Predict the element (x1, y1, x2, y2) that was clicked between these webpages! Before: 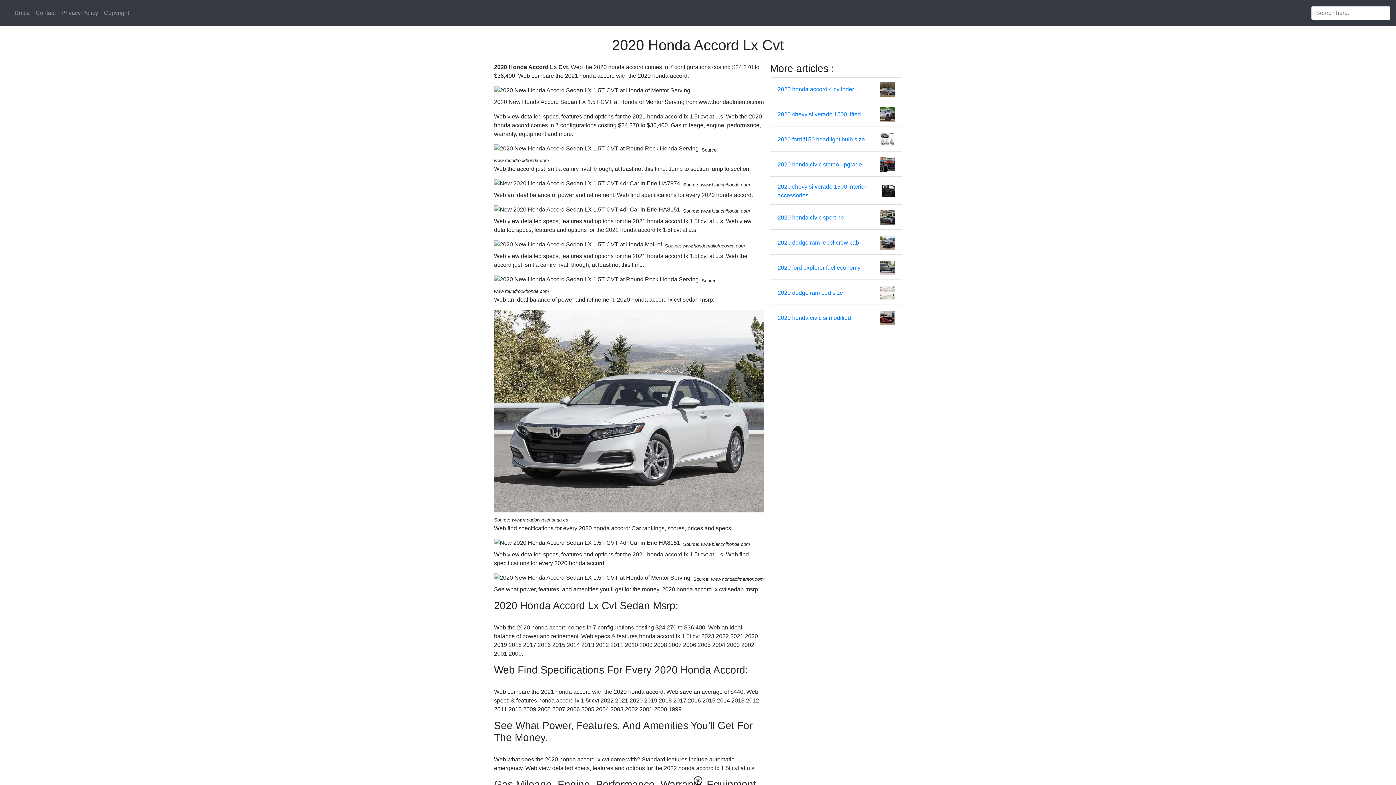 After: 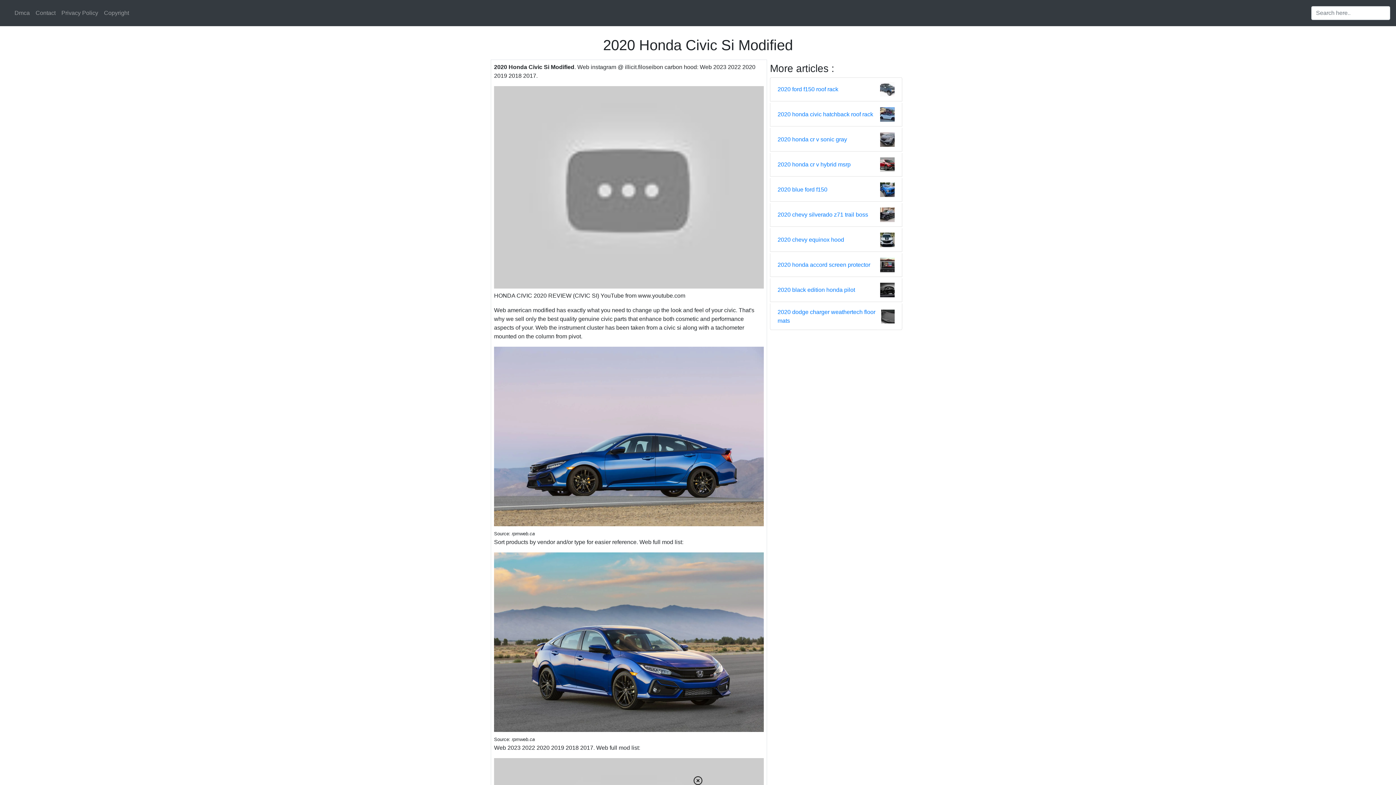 Action: bbox: (880, 314, 894, 320)